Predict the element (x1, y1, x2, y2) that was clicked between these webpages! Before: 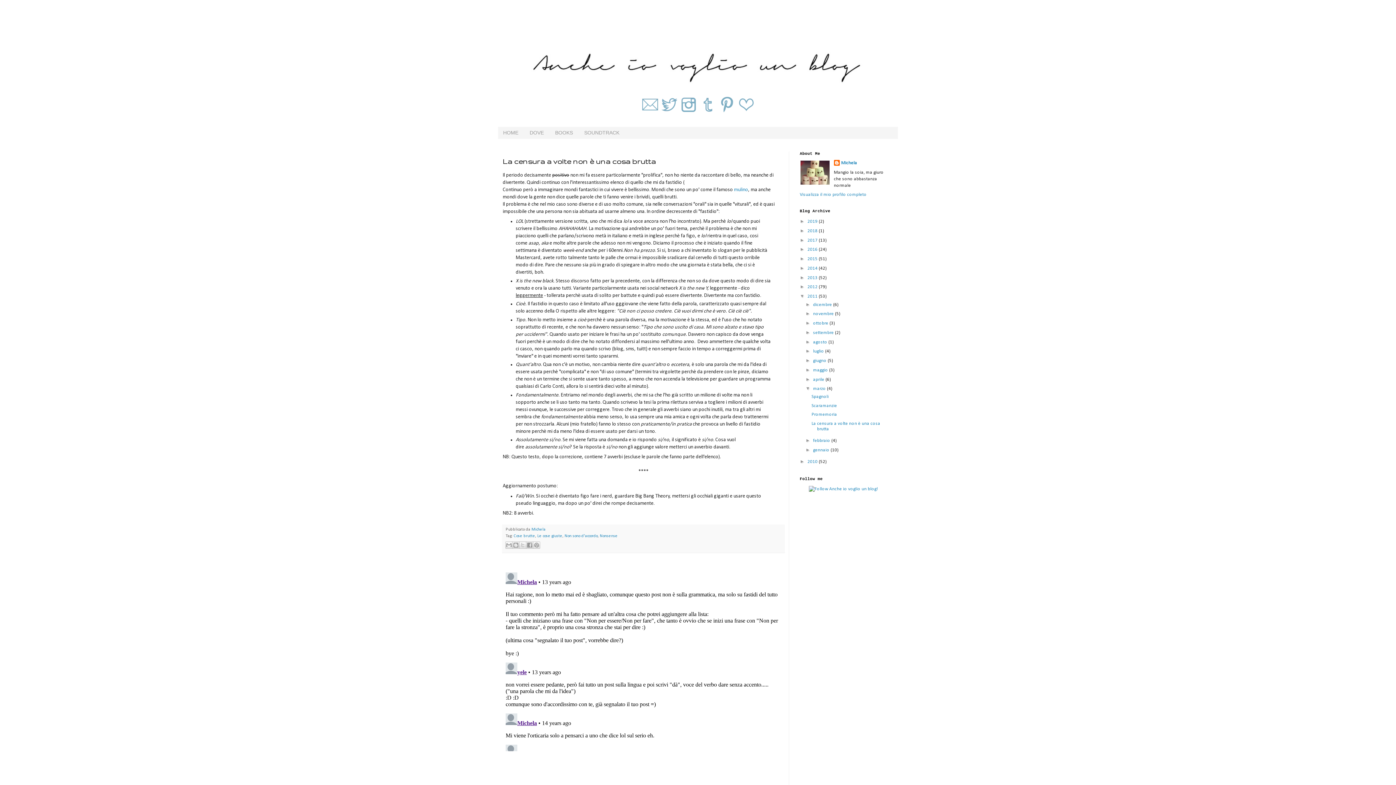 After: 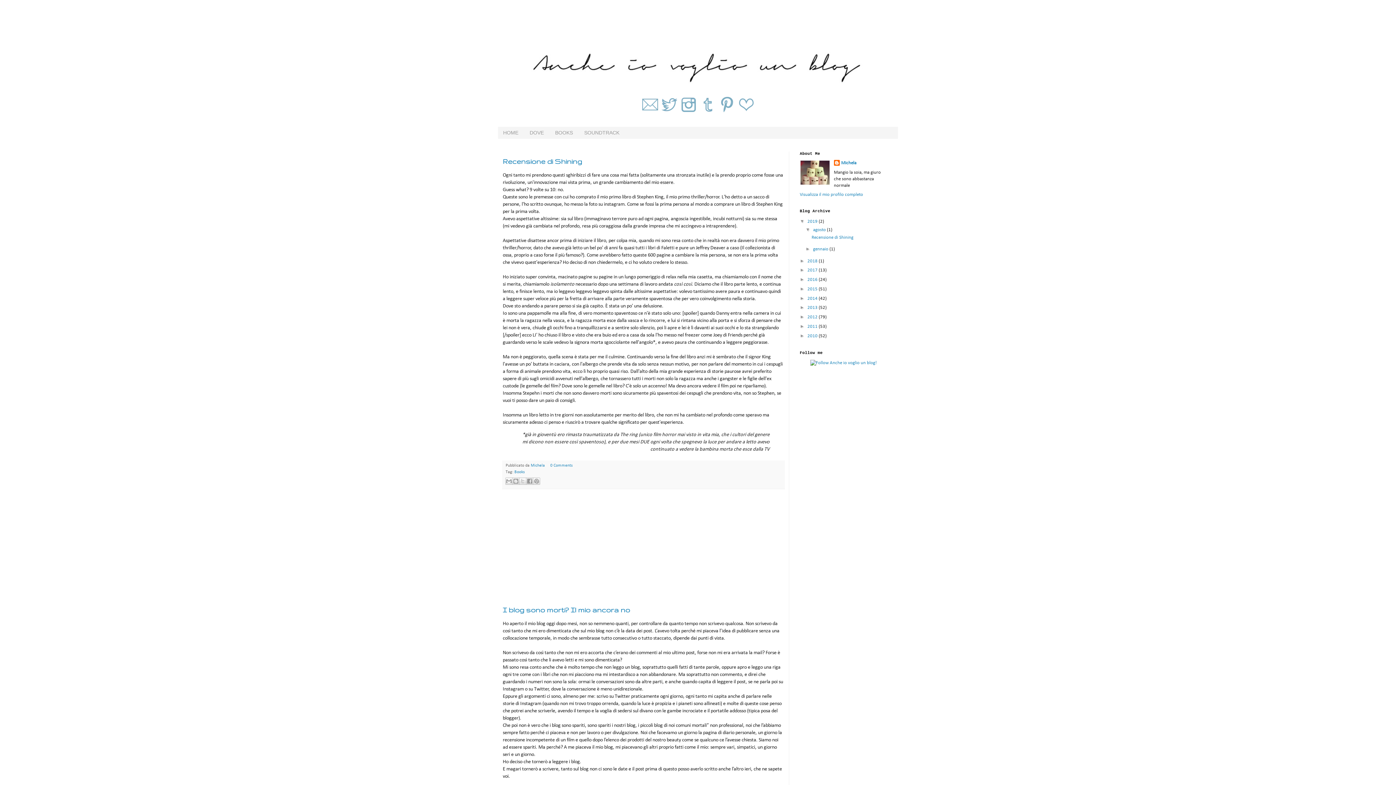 Action: bbox: (498, 14, 898, 90)